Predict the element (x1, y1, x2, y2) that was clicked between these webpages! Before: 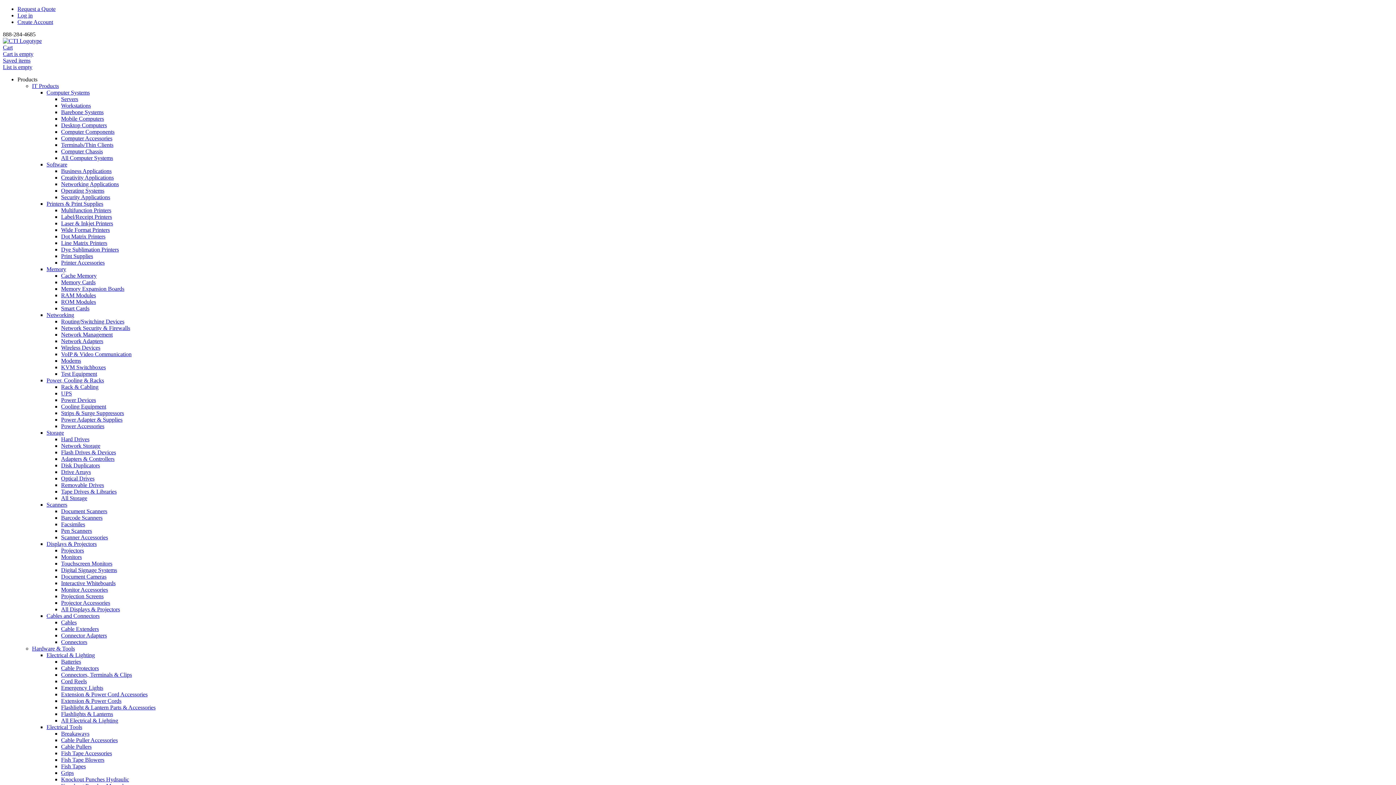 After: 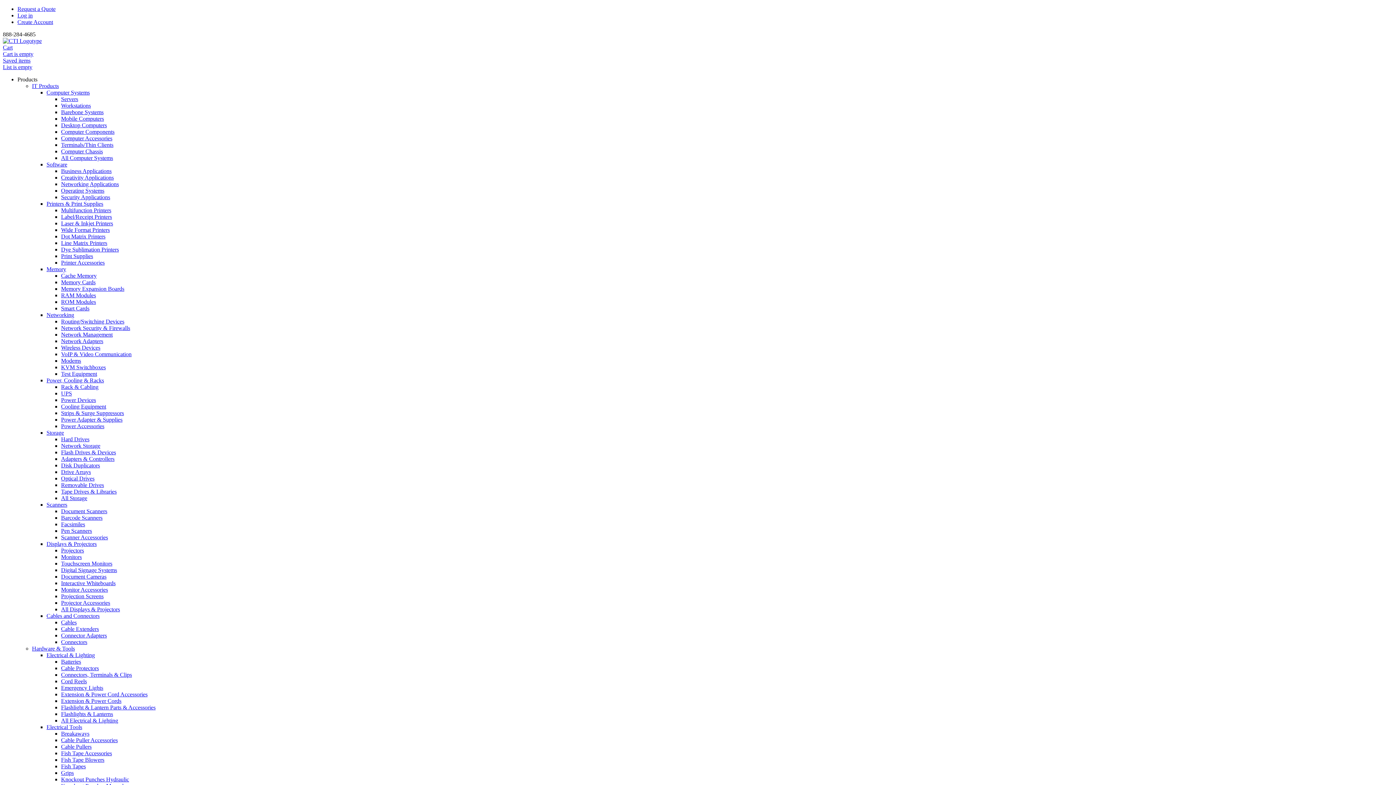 Action: bbox: (61, 141, 113, 148) label: Terminals/Thin Clients